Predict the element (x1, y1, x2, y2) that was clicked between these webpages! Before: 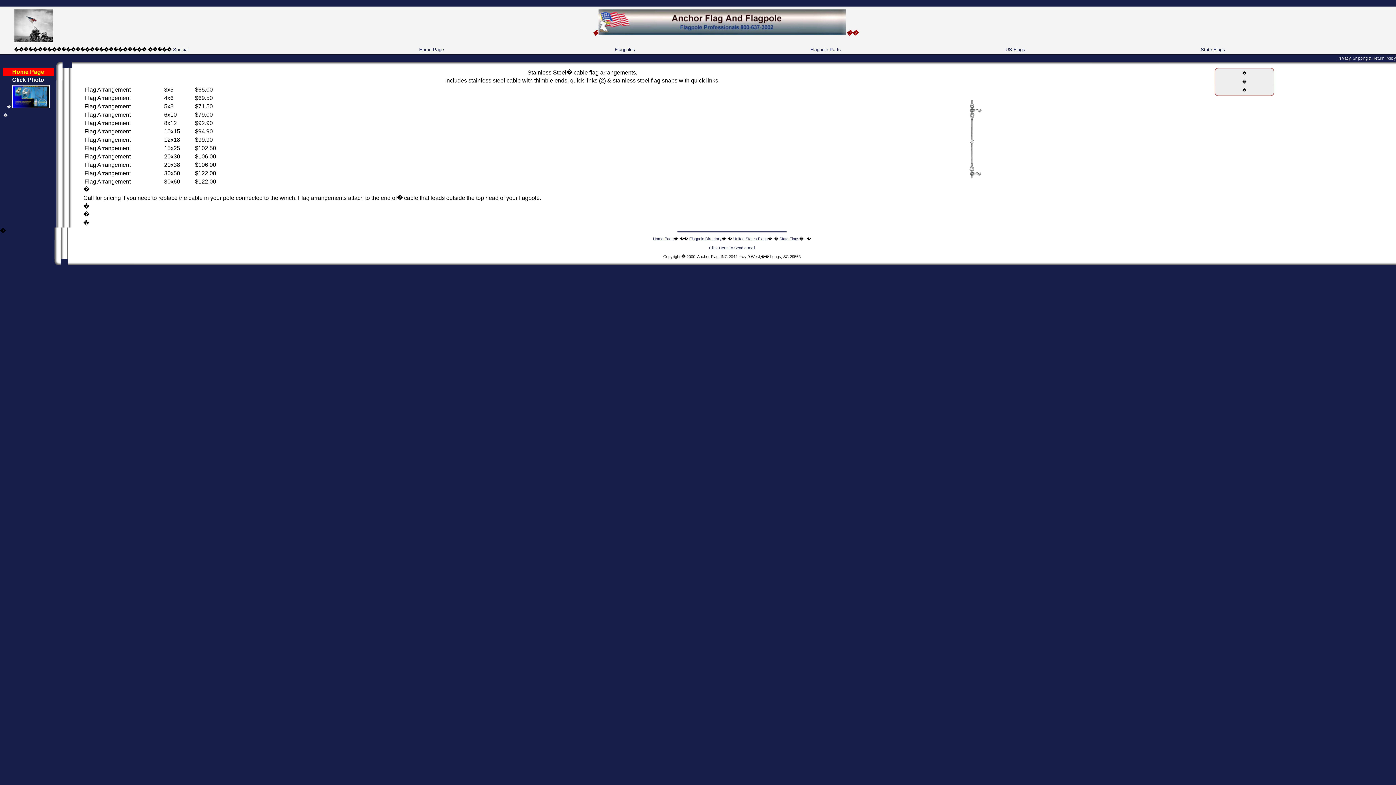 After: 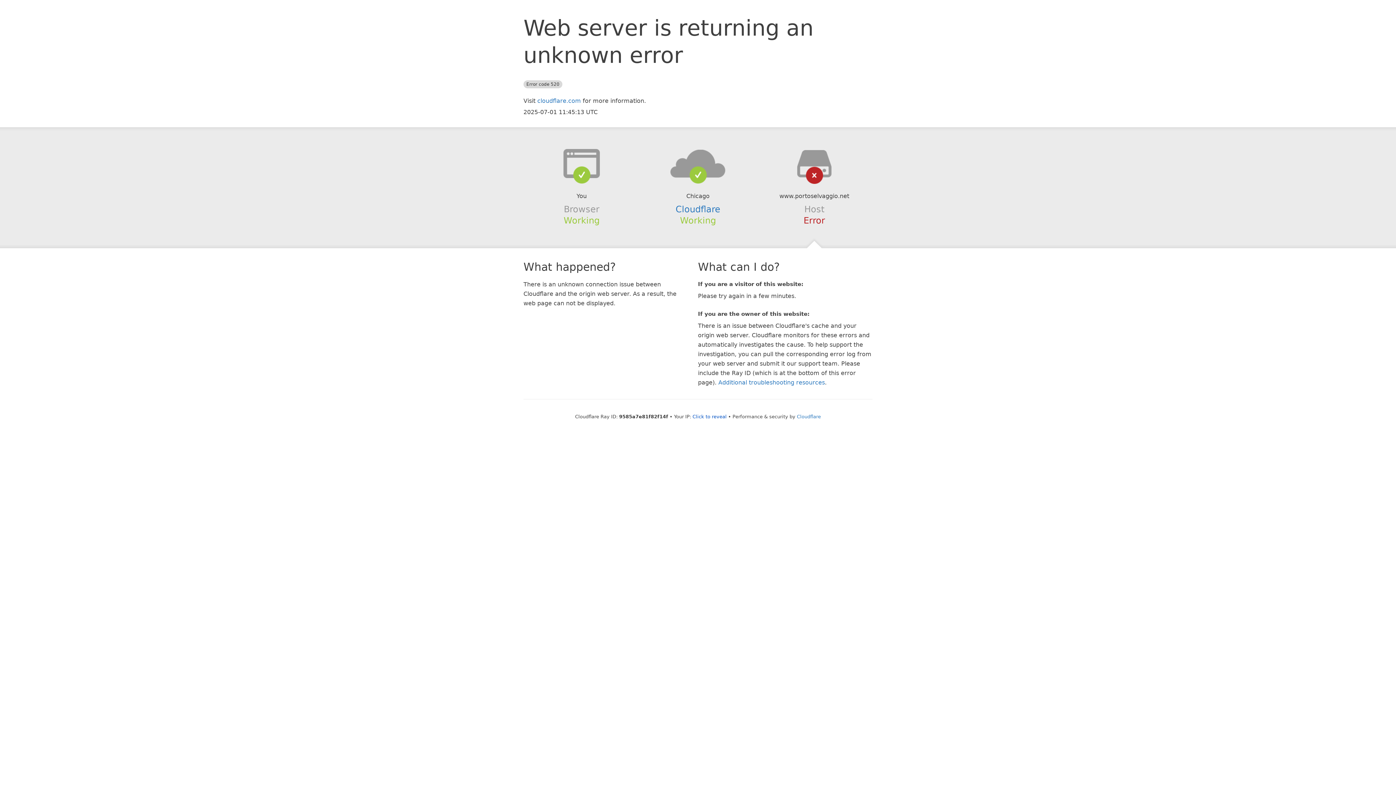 Action: label: Migliori Casino Online bbox: (695, -1, 760, 8)